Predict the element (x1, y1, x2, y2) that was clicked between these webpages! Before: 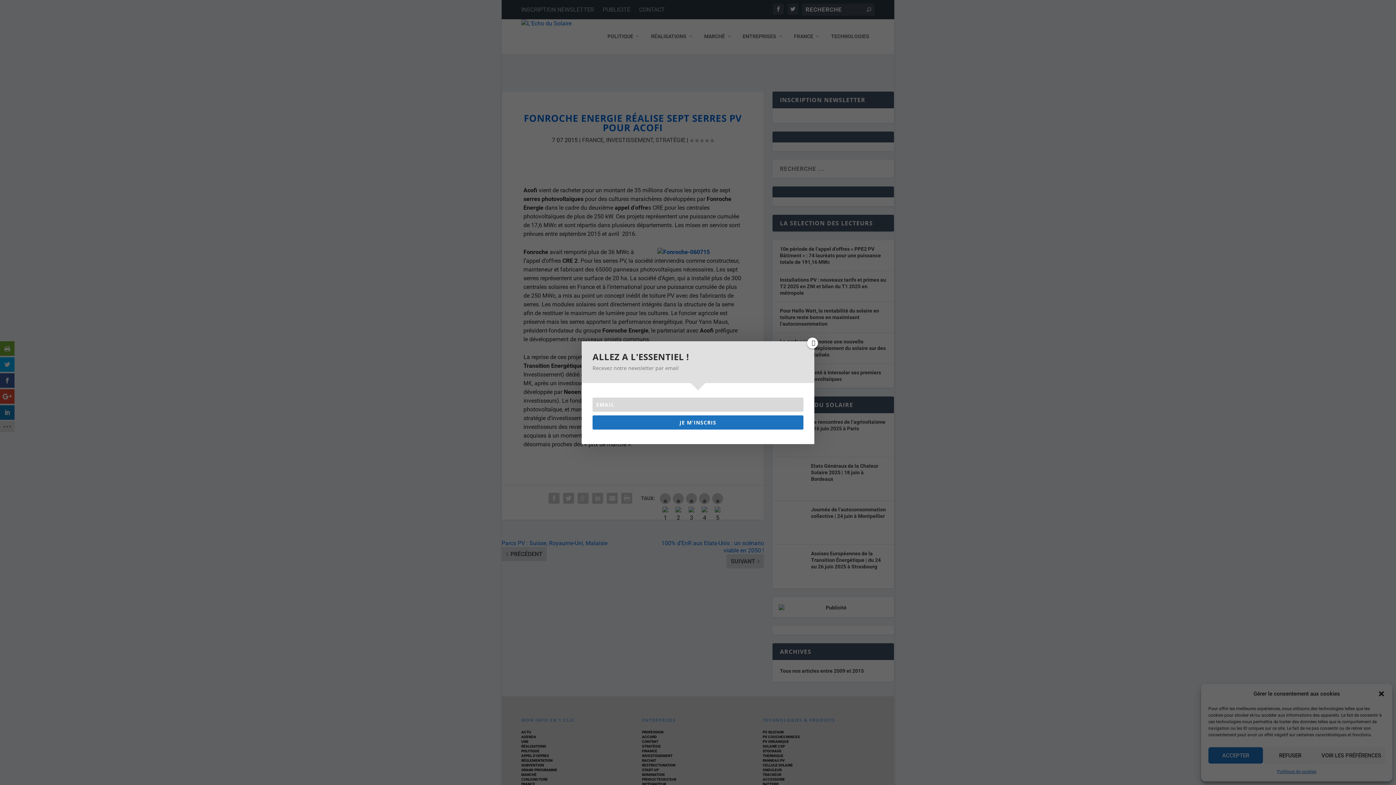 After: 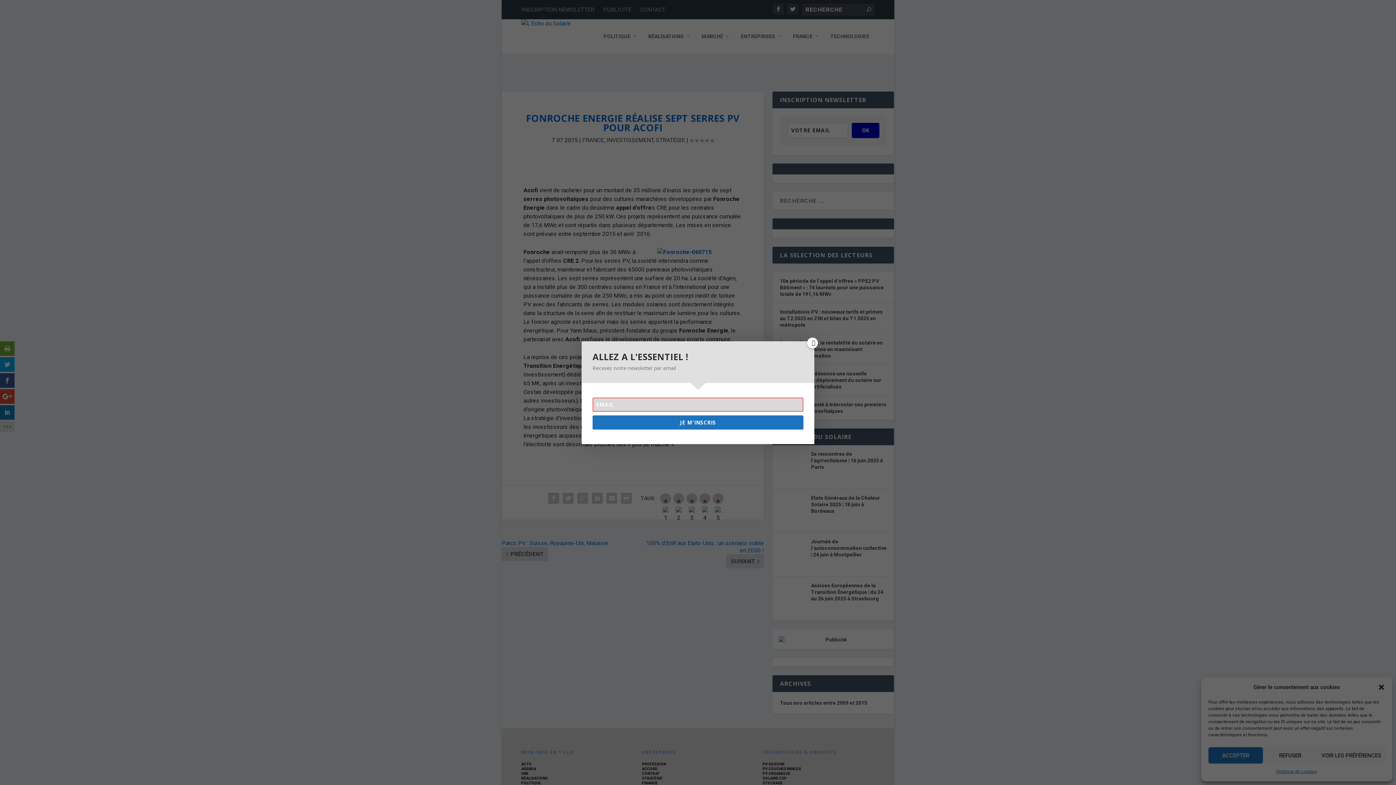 Action: bbox: (592, 415, 803, 429) label: JE M'INSCRIS